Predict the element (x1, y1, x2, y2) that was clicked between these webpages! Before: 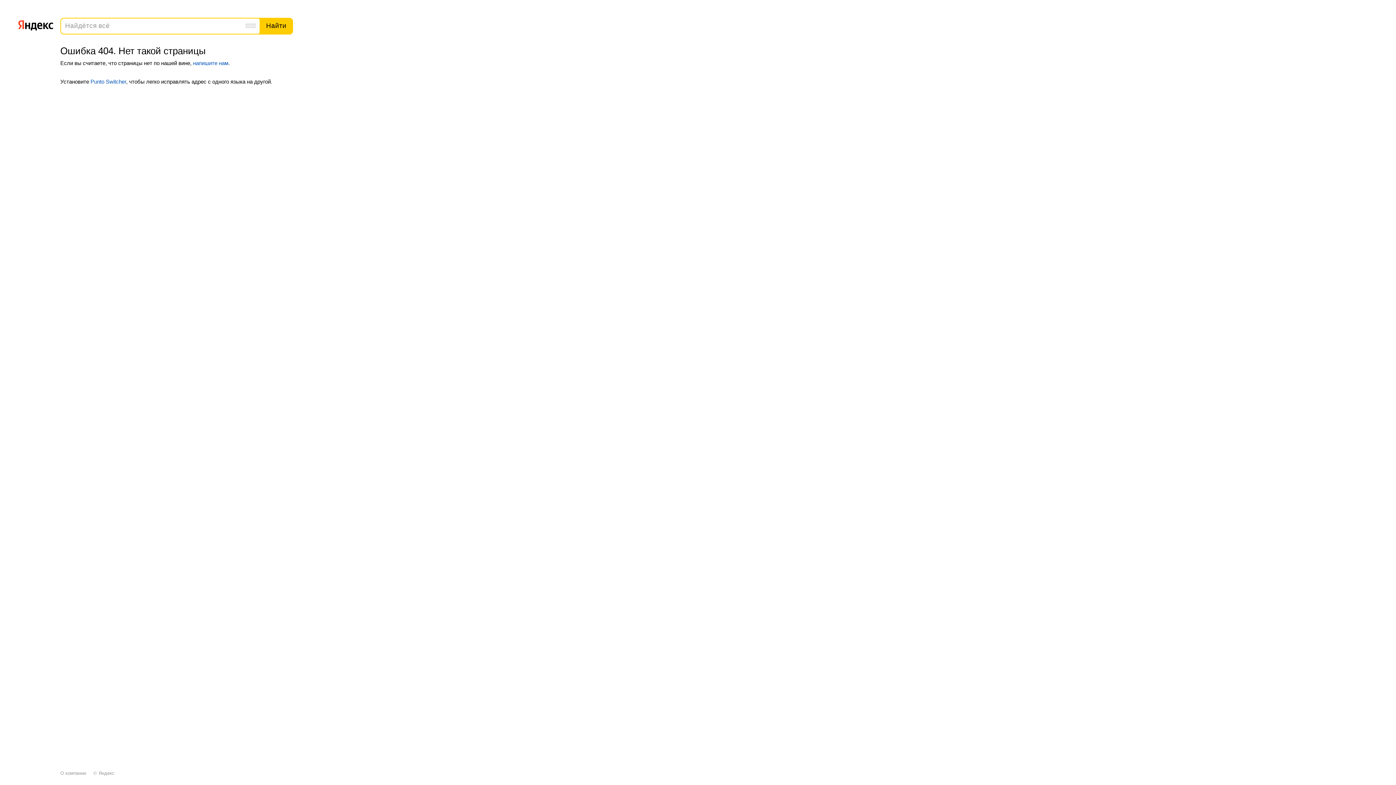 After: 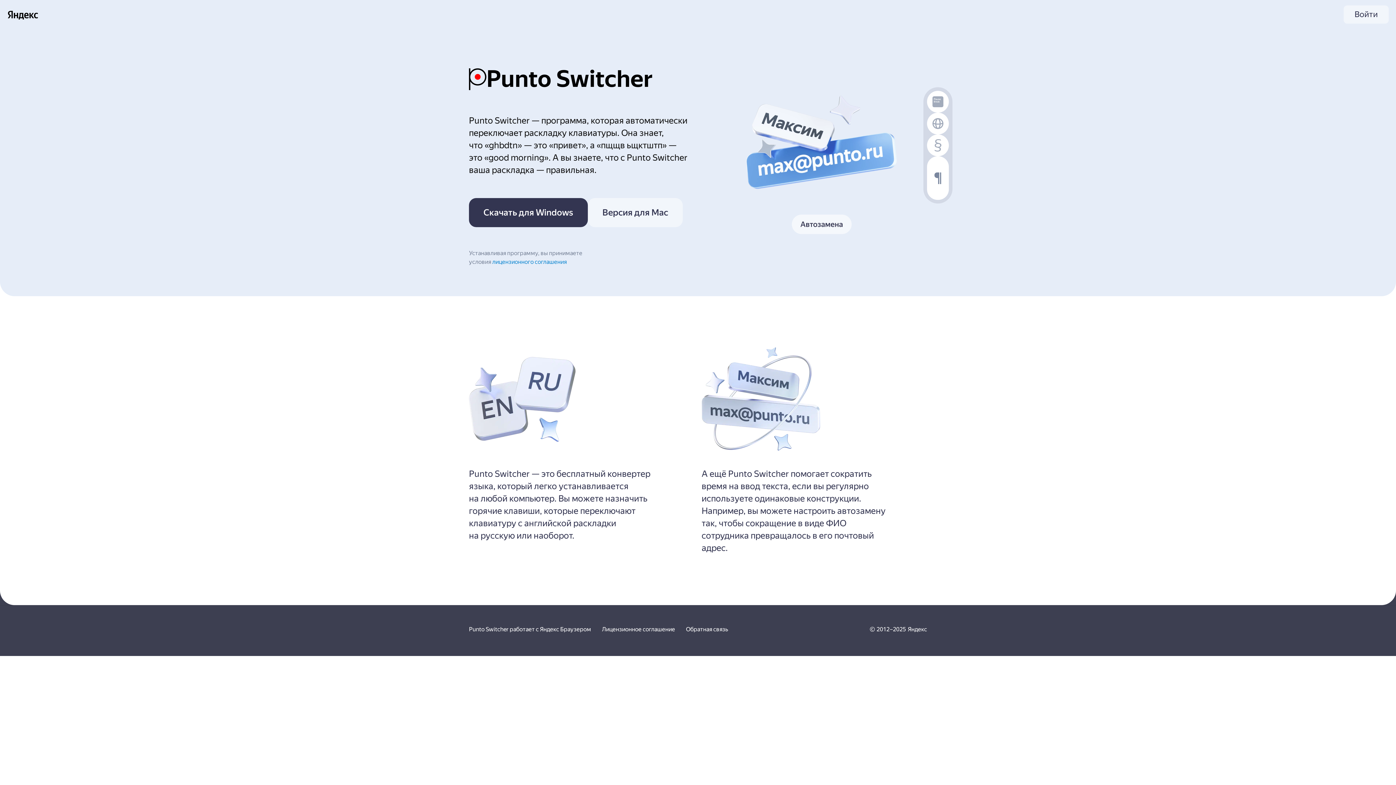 Action: bbox: (90, 78, 126, 84) label: Punto Switcher